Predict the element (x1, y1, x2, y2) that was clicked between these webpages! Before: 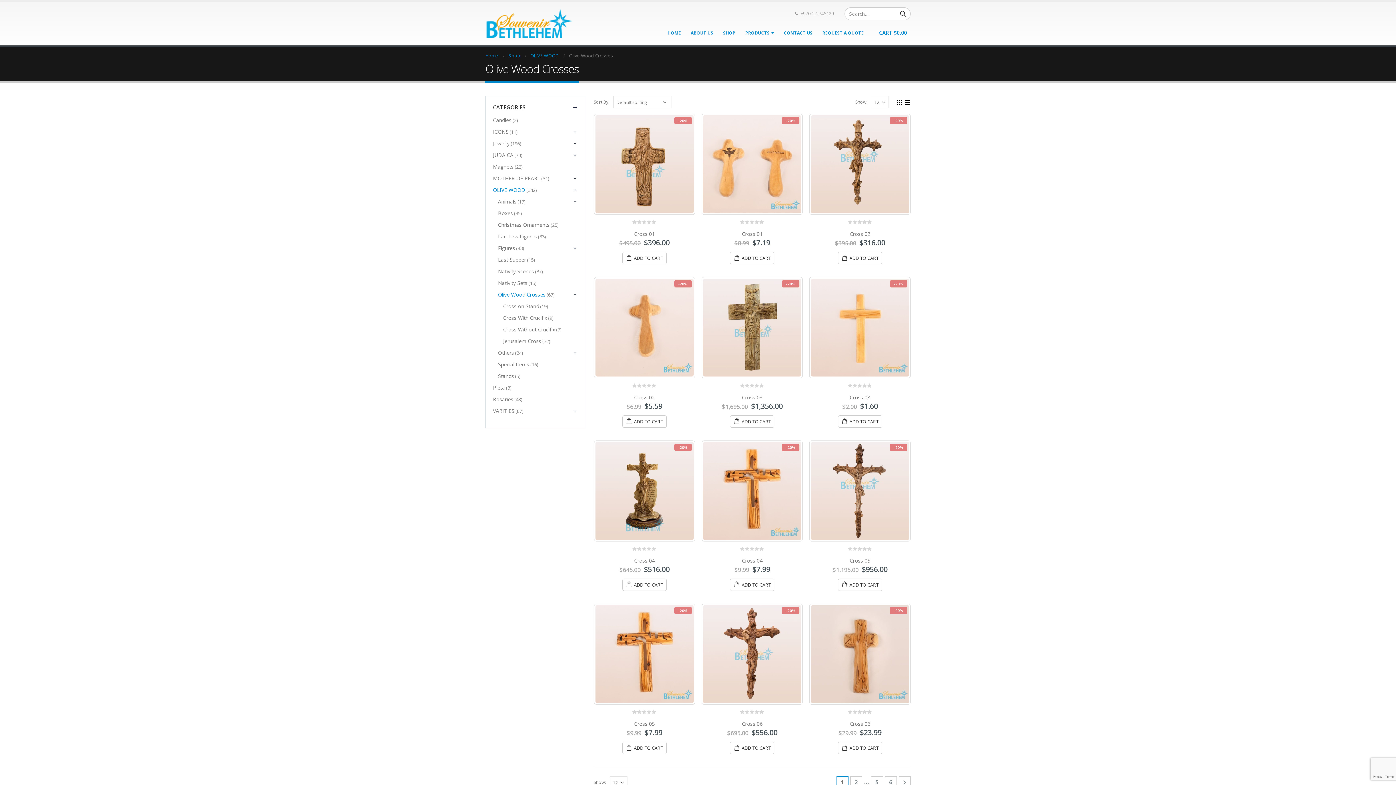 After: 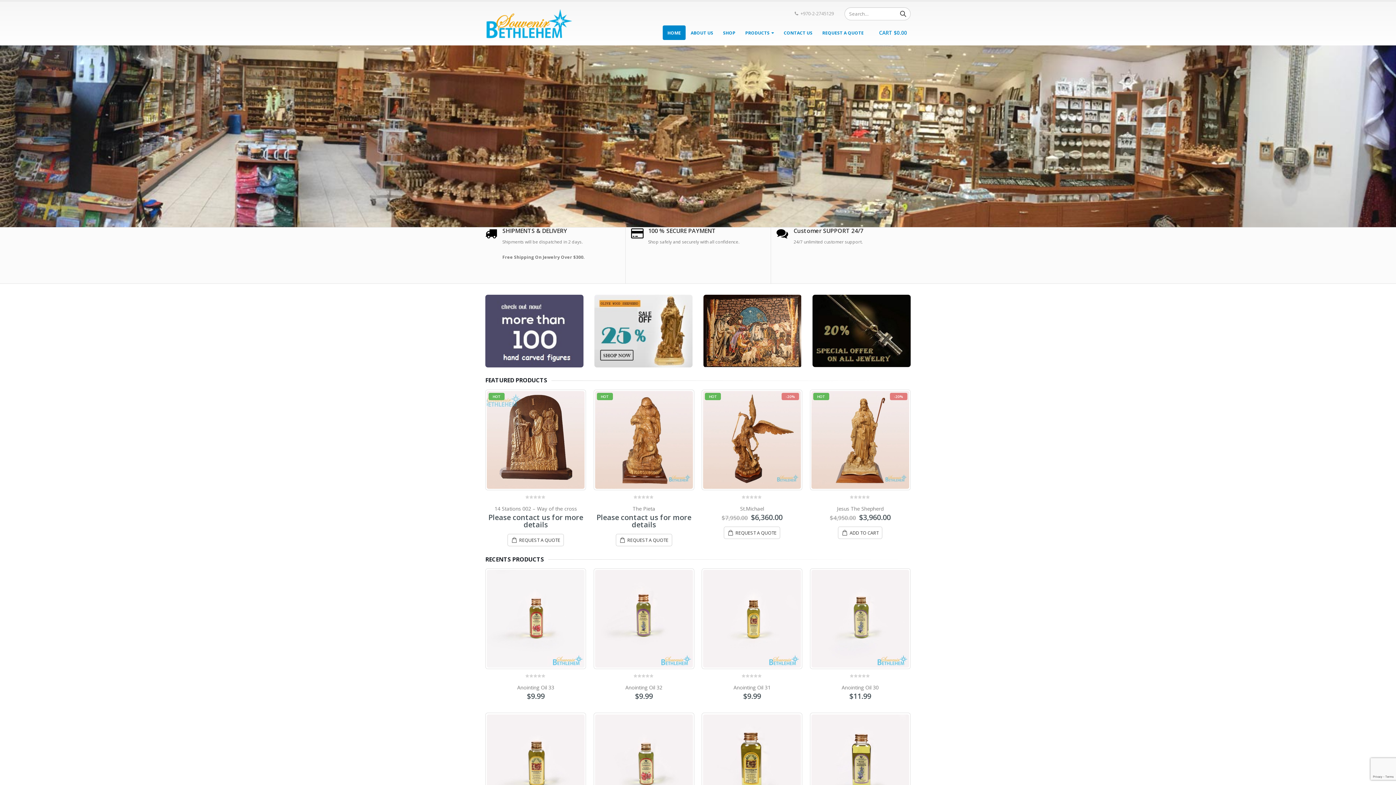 Action: bbox: (662, 25, 685, 40) label: HOME